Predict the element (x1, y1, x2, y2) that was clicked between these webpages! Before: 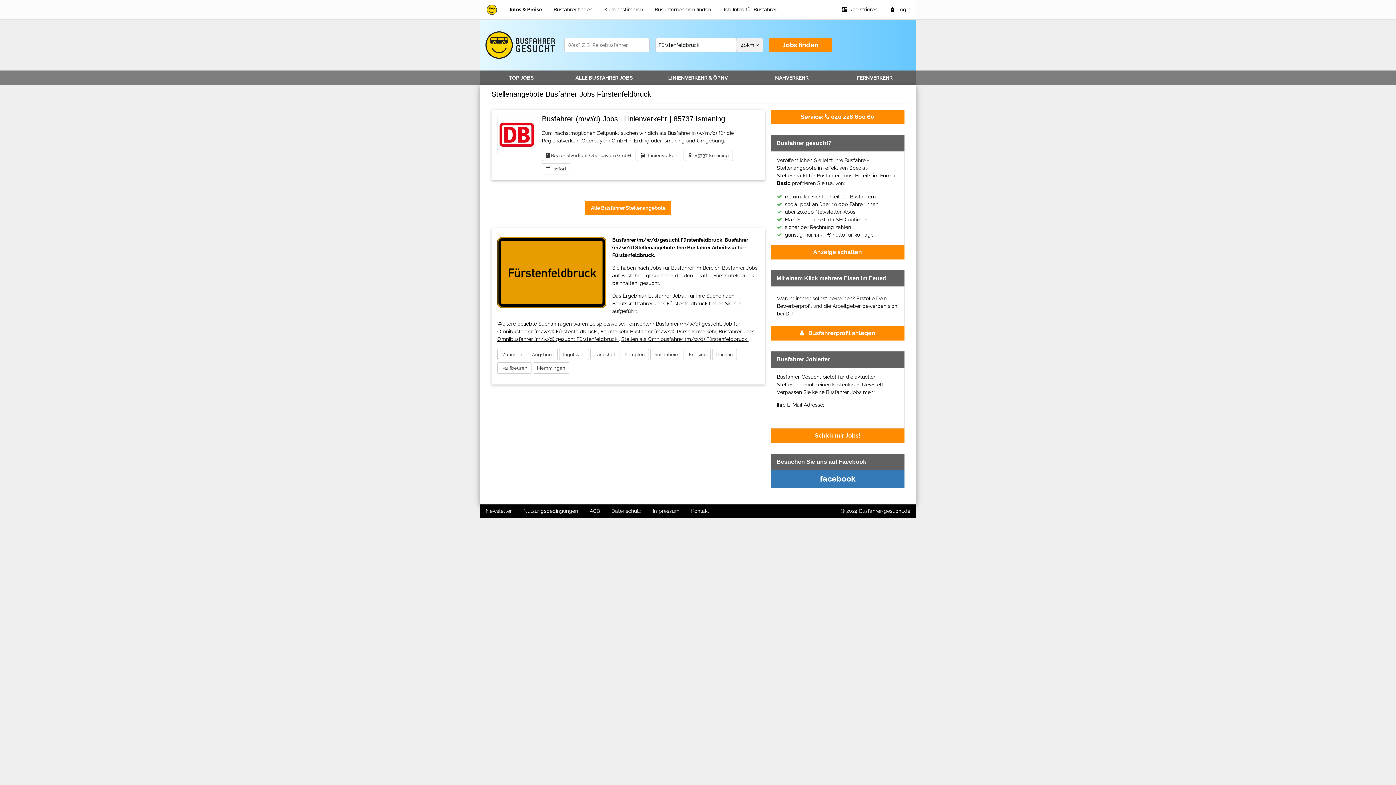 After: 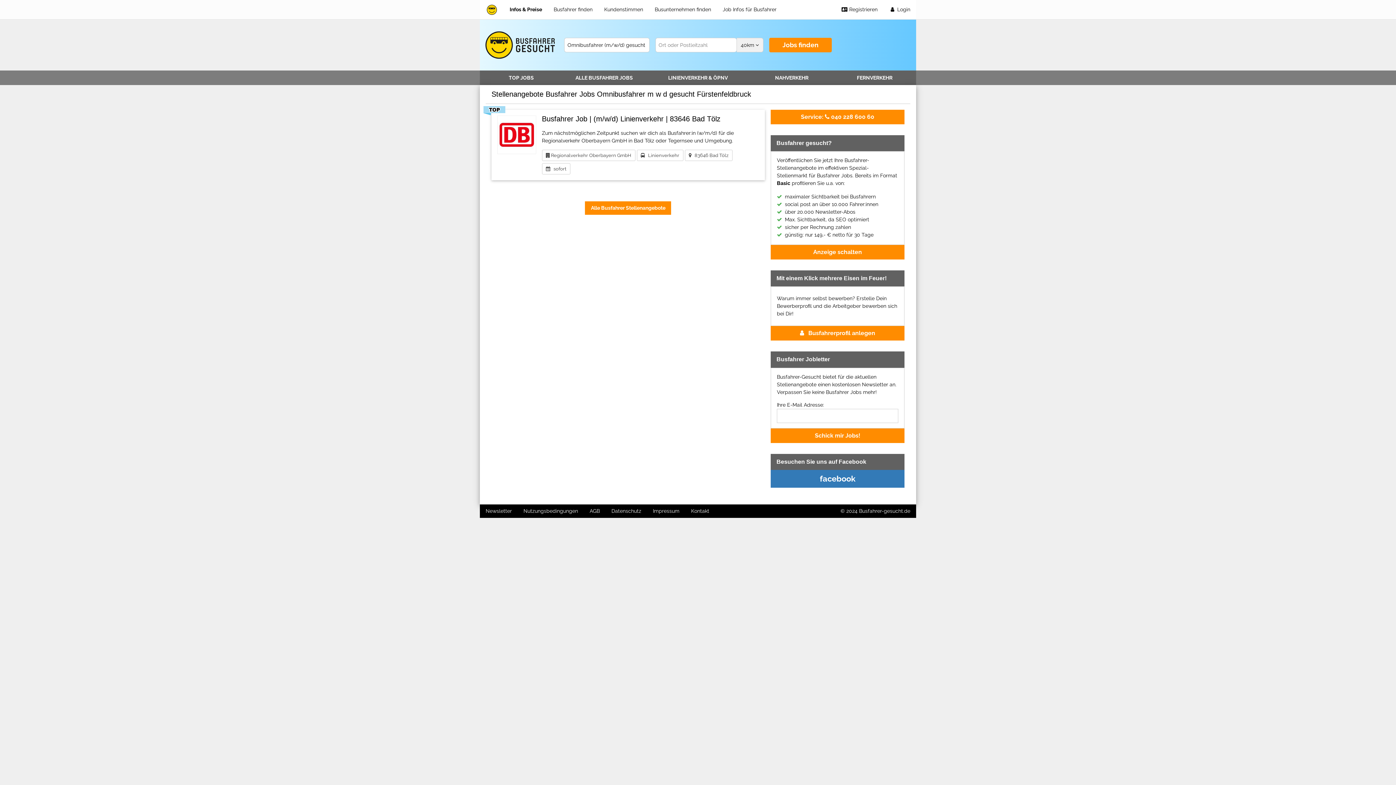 Action: label: Omnibusfahrer (m/w/d) gesucht Fürstenfeldbruck  bbox: (497, 336, 618, 342)